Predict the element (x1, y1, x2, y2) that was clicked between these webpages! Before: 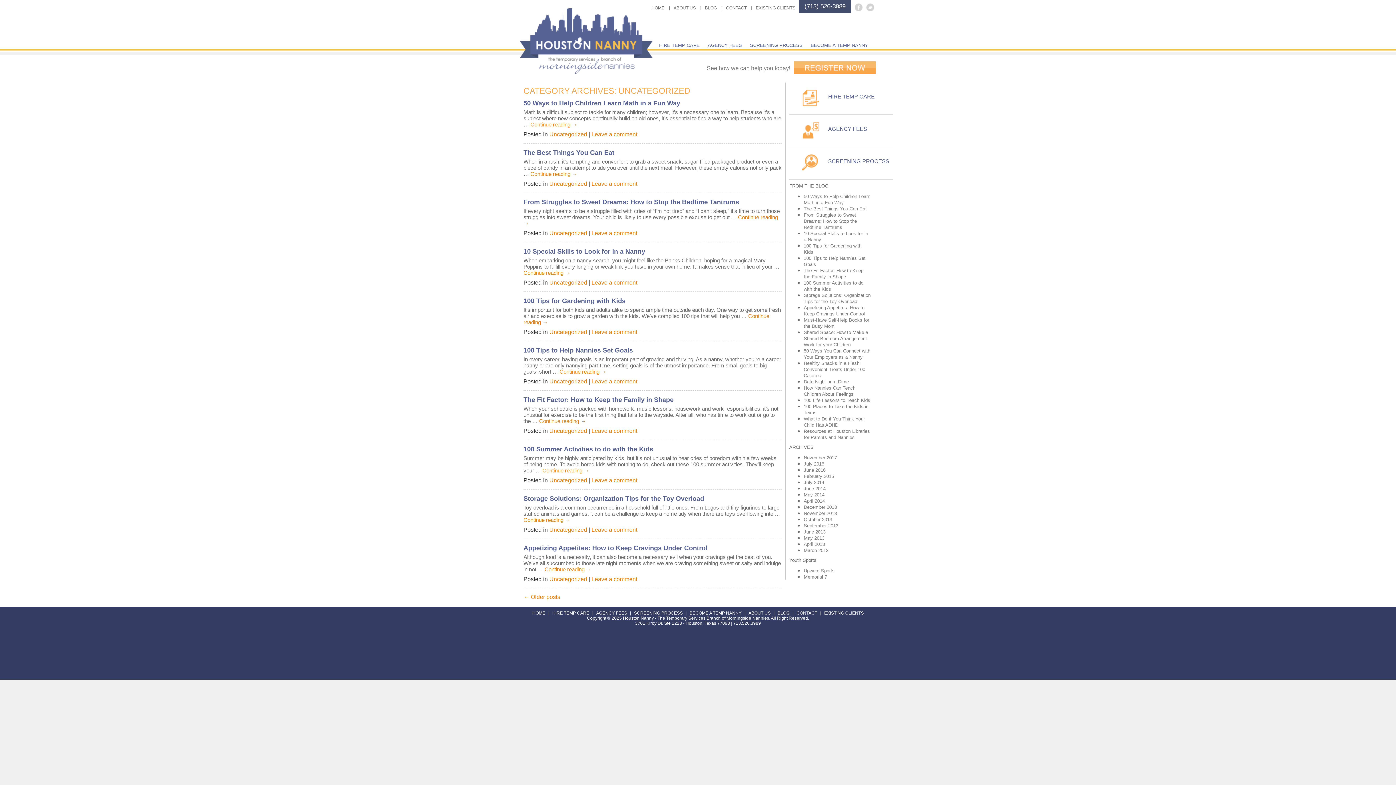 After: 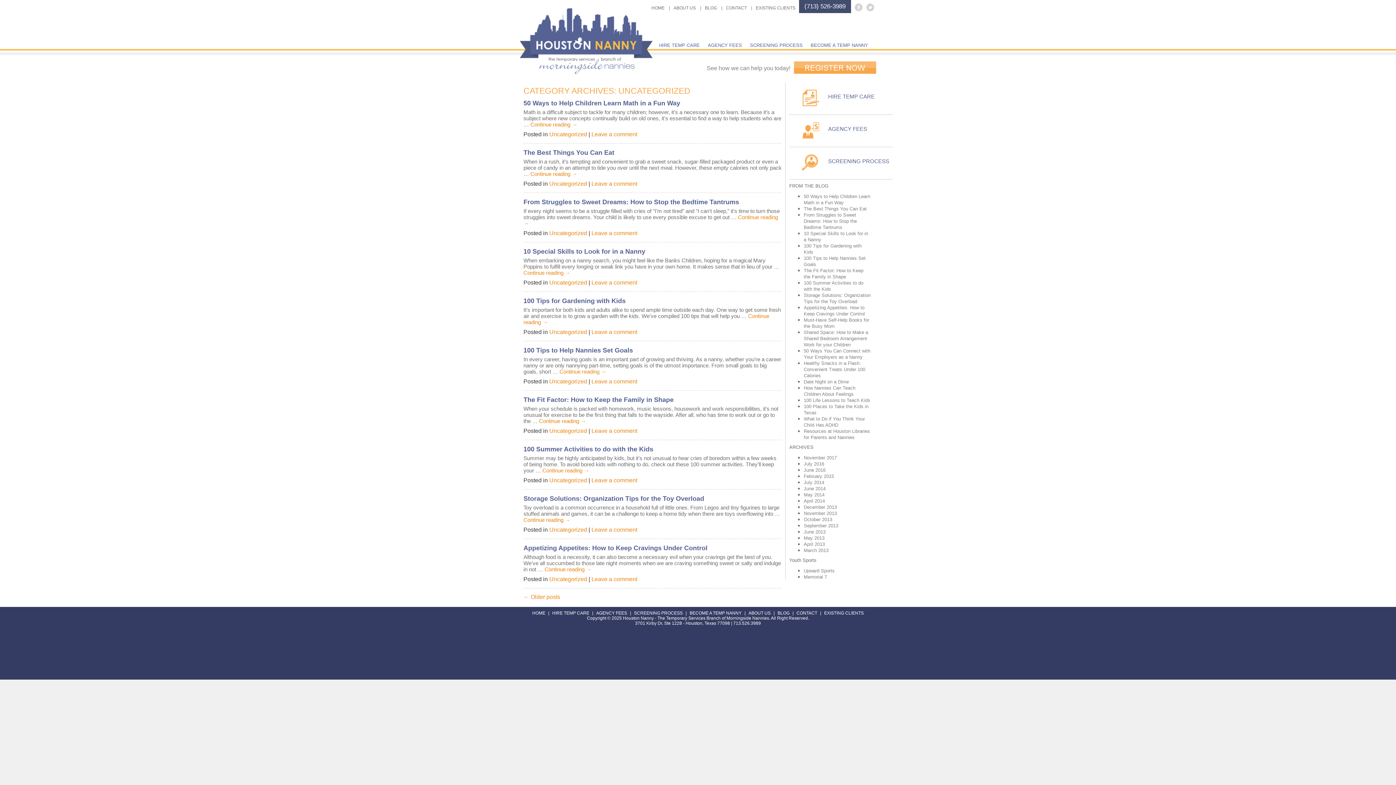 Action: bbox: (549, 526, 587, 533) label: Uncategorized